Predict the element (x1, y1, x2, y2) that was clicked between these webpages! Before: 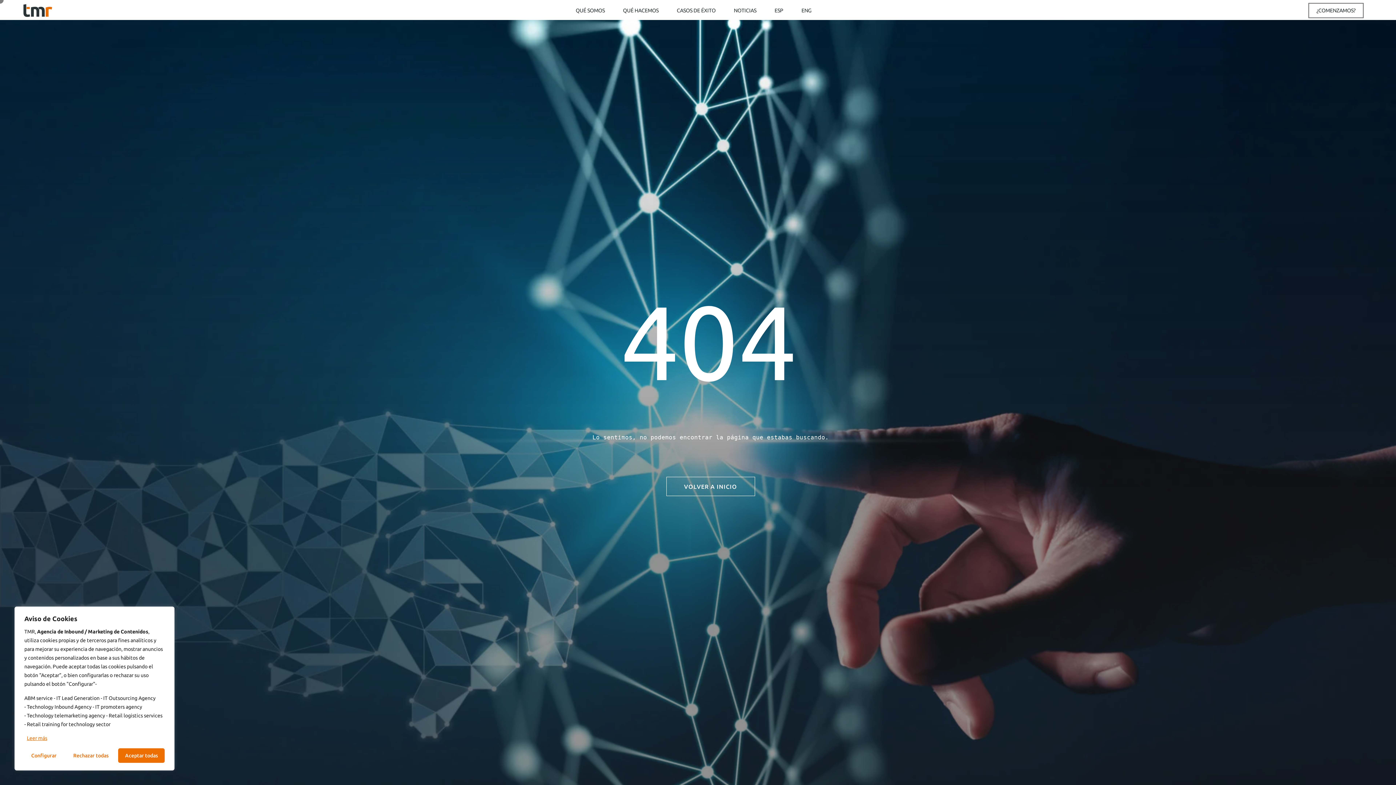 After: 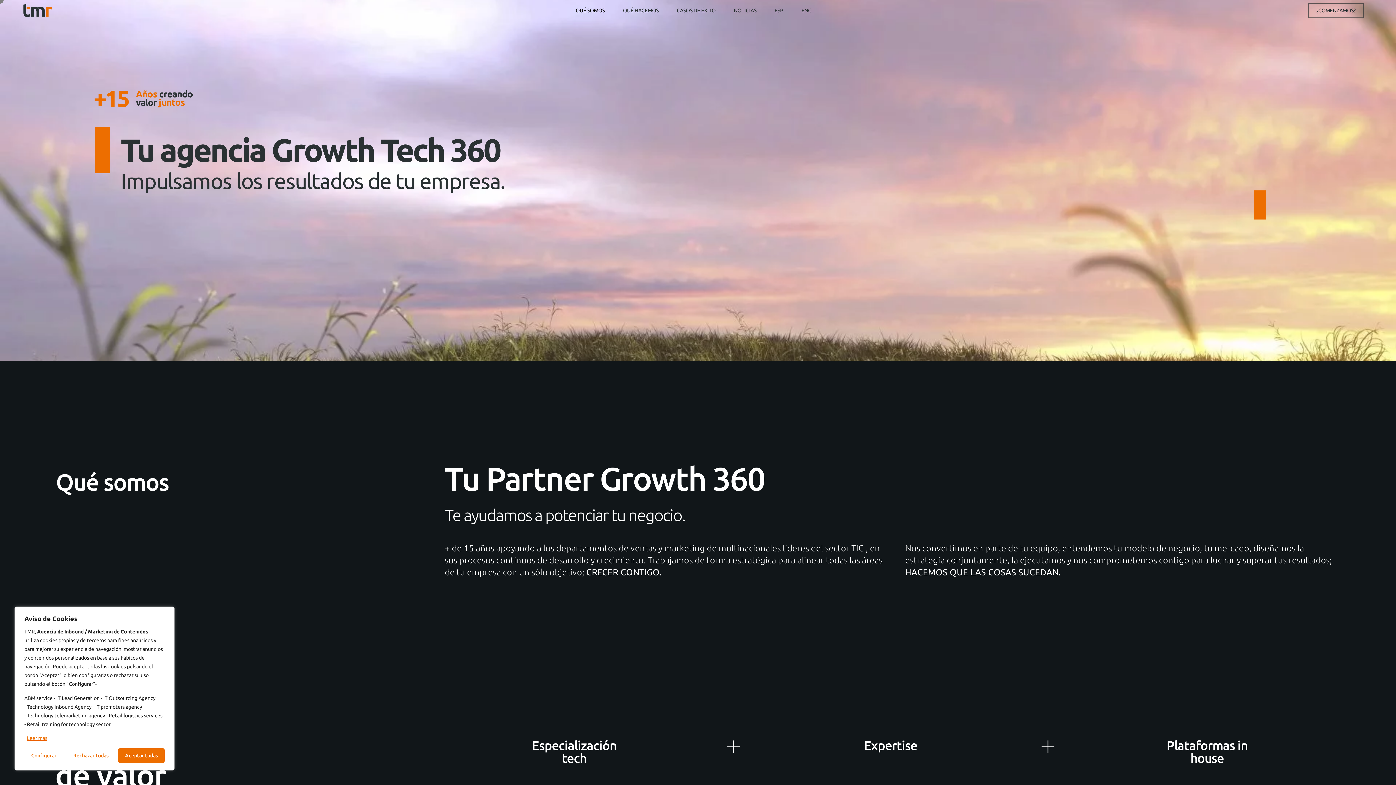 Action: label: QUÉ SOMOS bbox: (566, 6, 614, 14)